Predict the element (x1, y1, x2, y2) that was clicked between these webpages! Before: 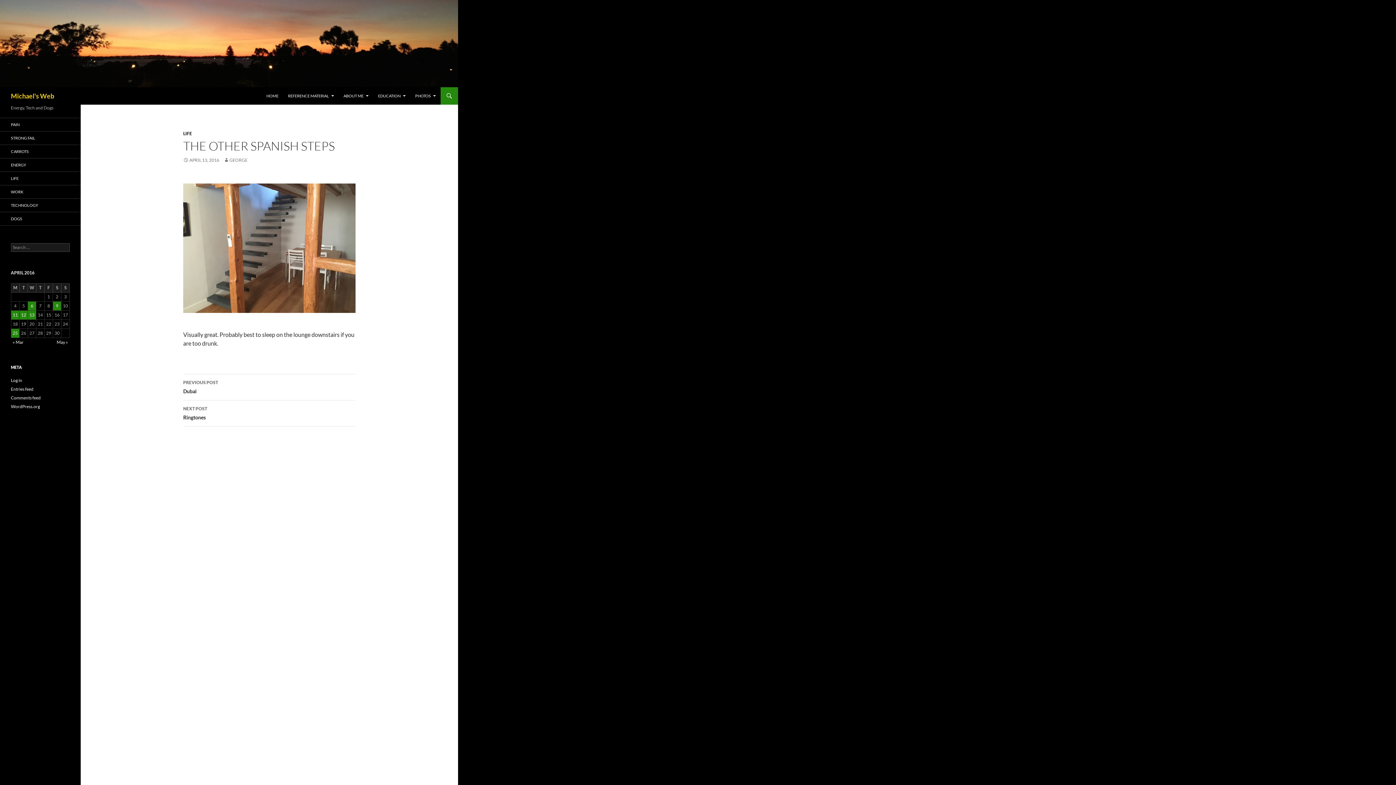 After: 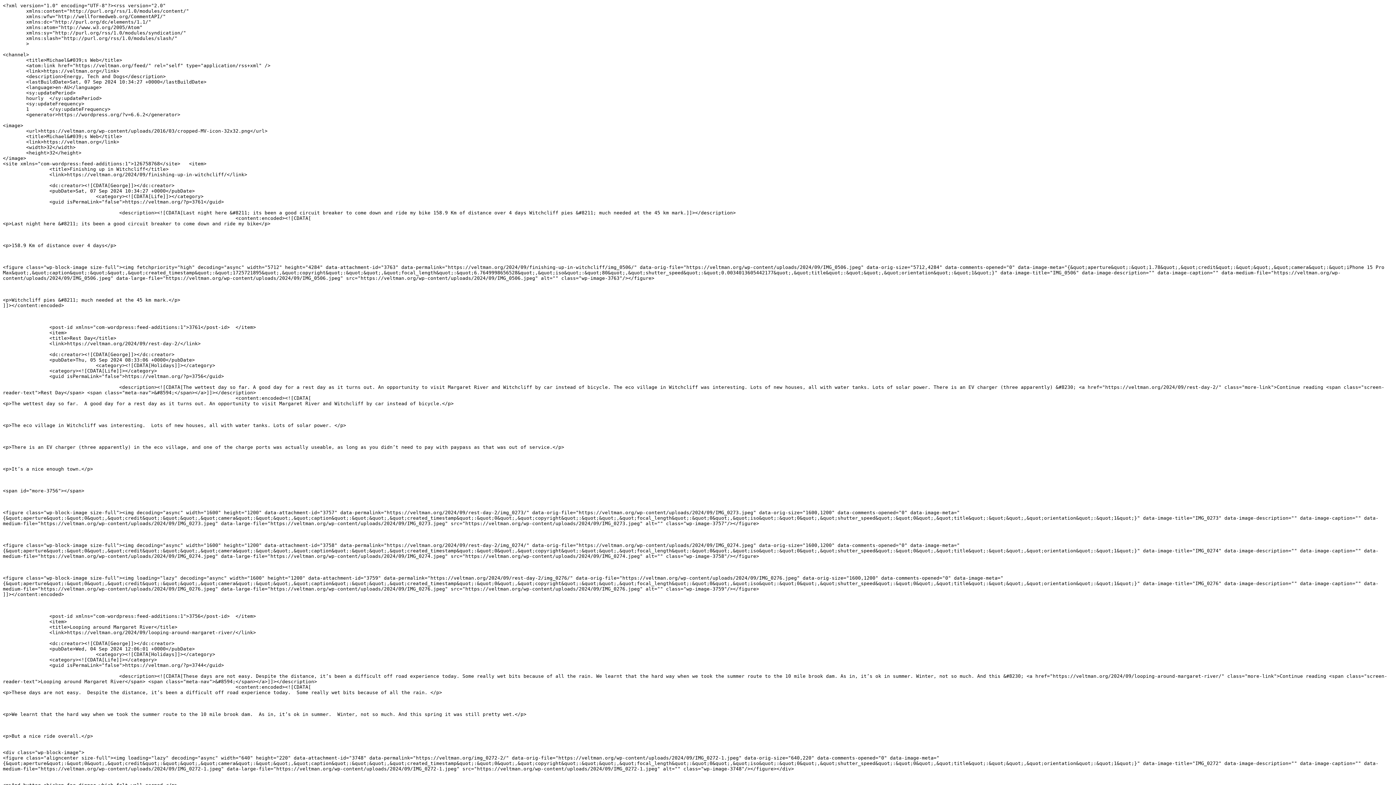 Action: label: Entries feed bbox: (10, 386, 33, 392)